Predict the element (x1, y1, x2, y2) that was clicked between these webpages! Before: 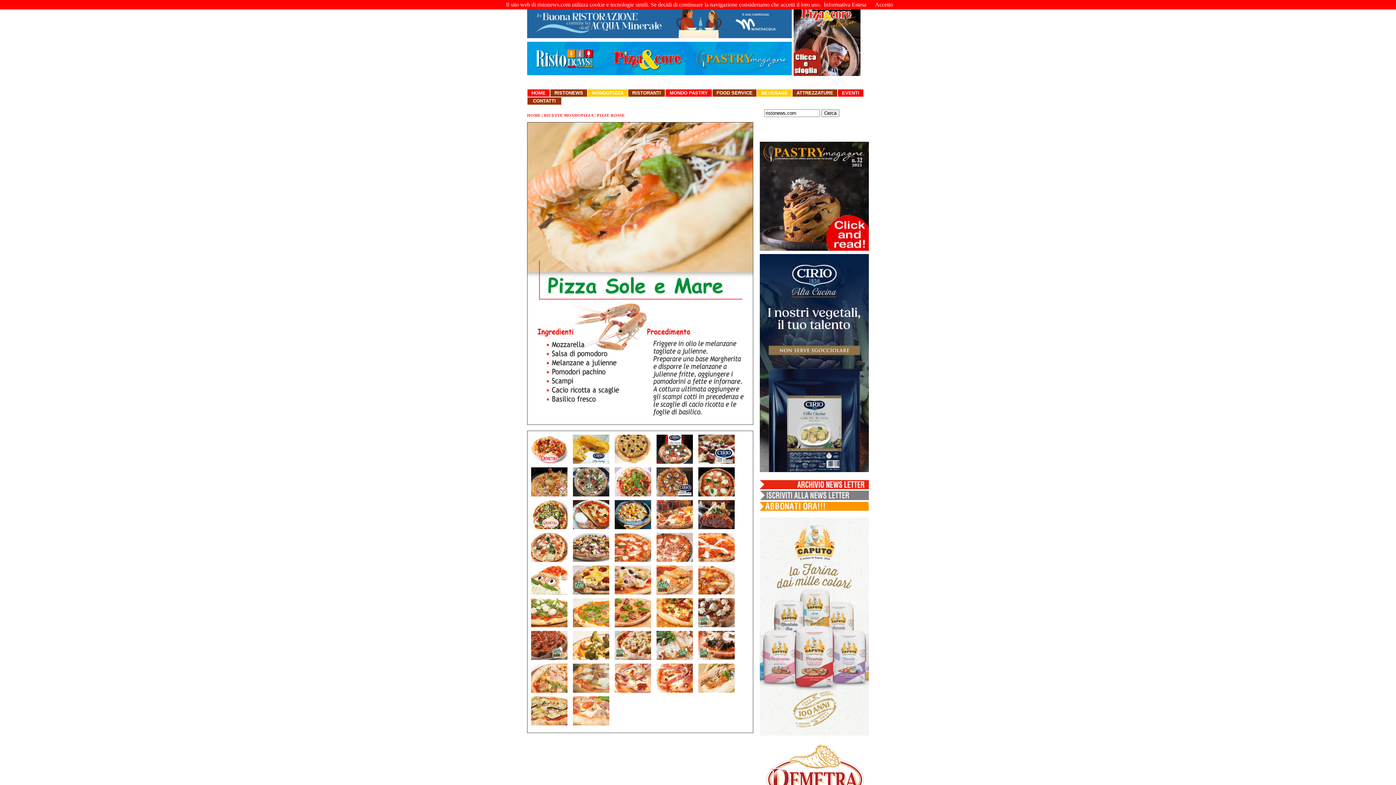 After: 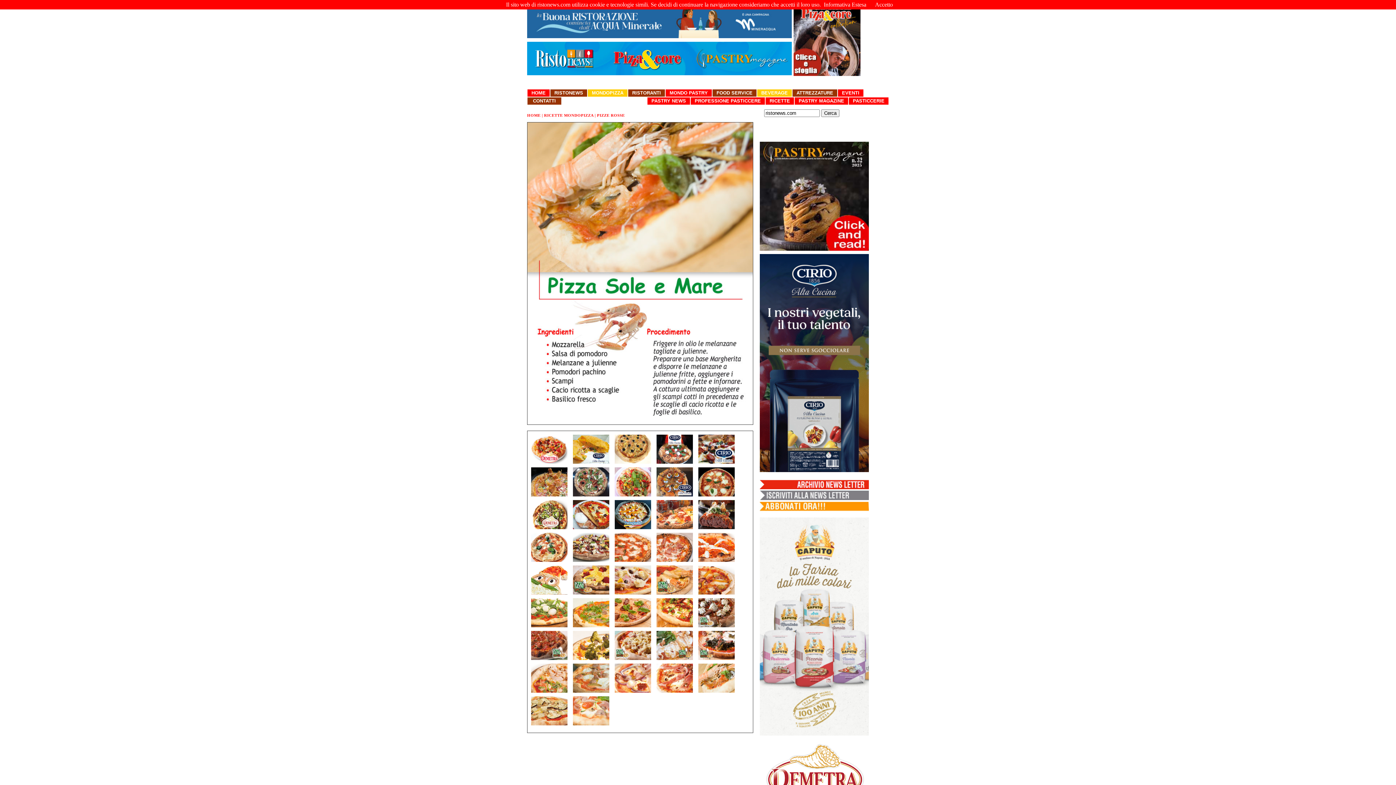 Action: bbox: (665, 89, 712, 97) label: MONDO PASTRY